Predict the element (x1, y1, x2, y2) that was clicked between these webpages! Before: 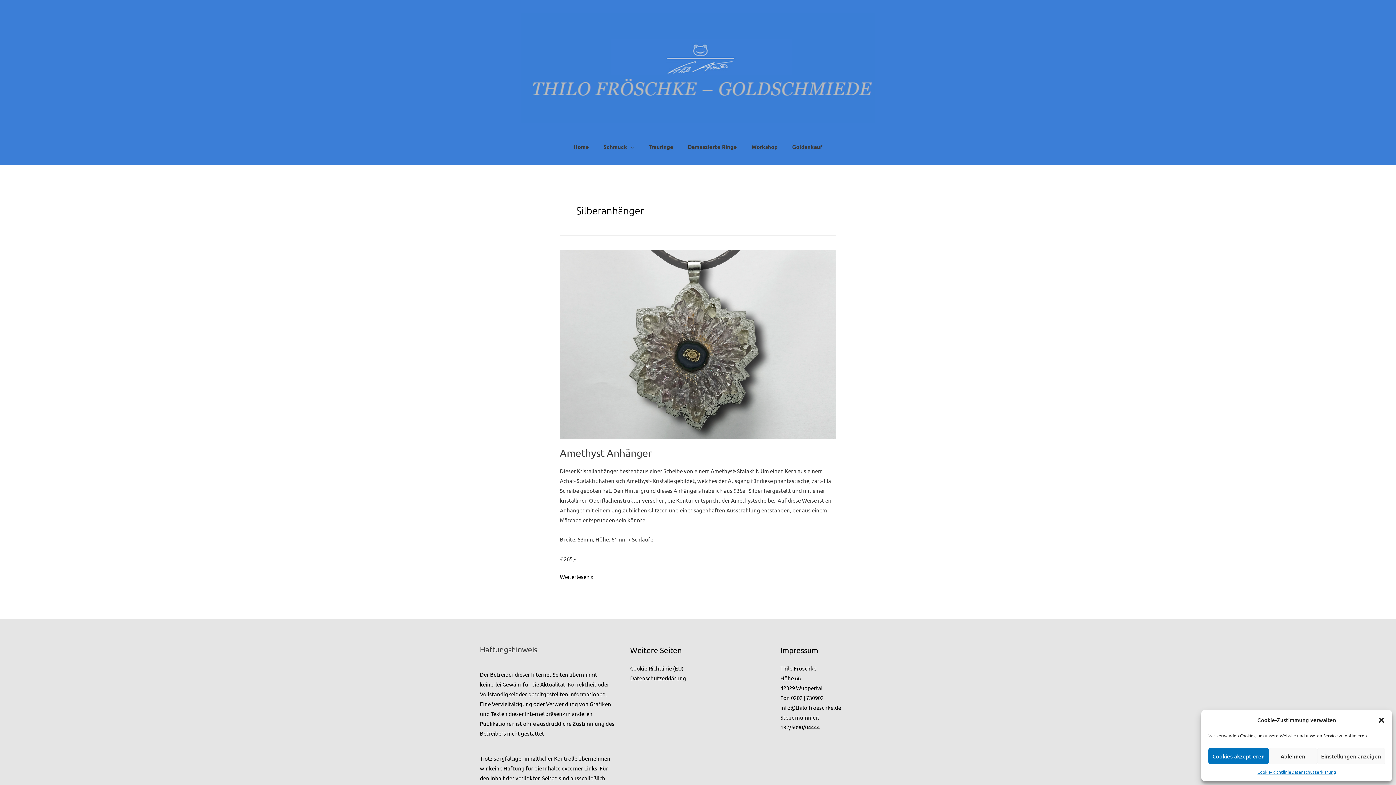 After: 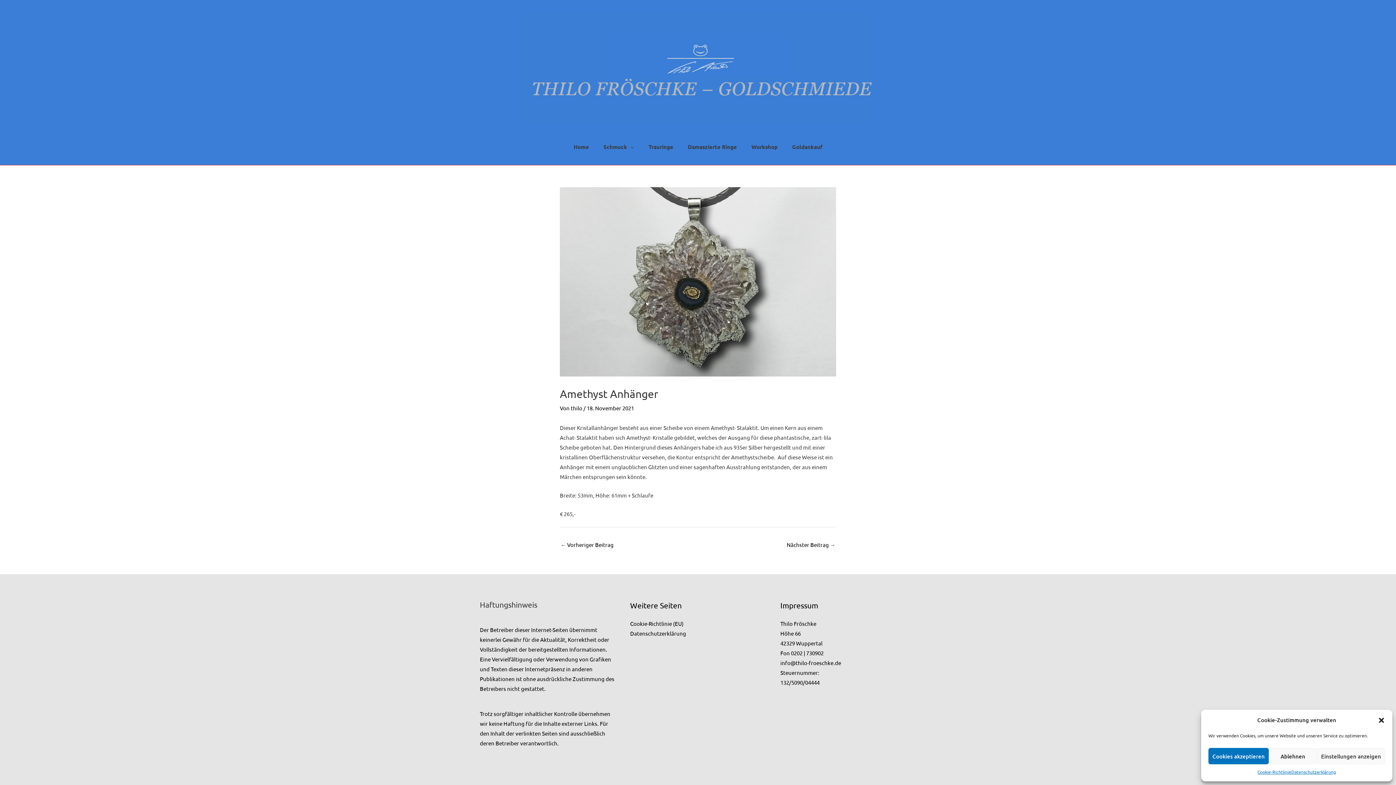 Action: label: Read: Amethyst Anhänger bbox: (560, 340, 836, 346)